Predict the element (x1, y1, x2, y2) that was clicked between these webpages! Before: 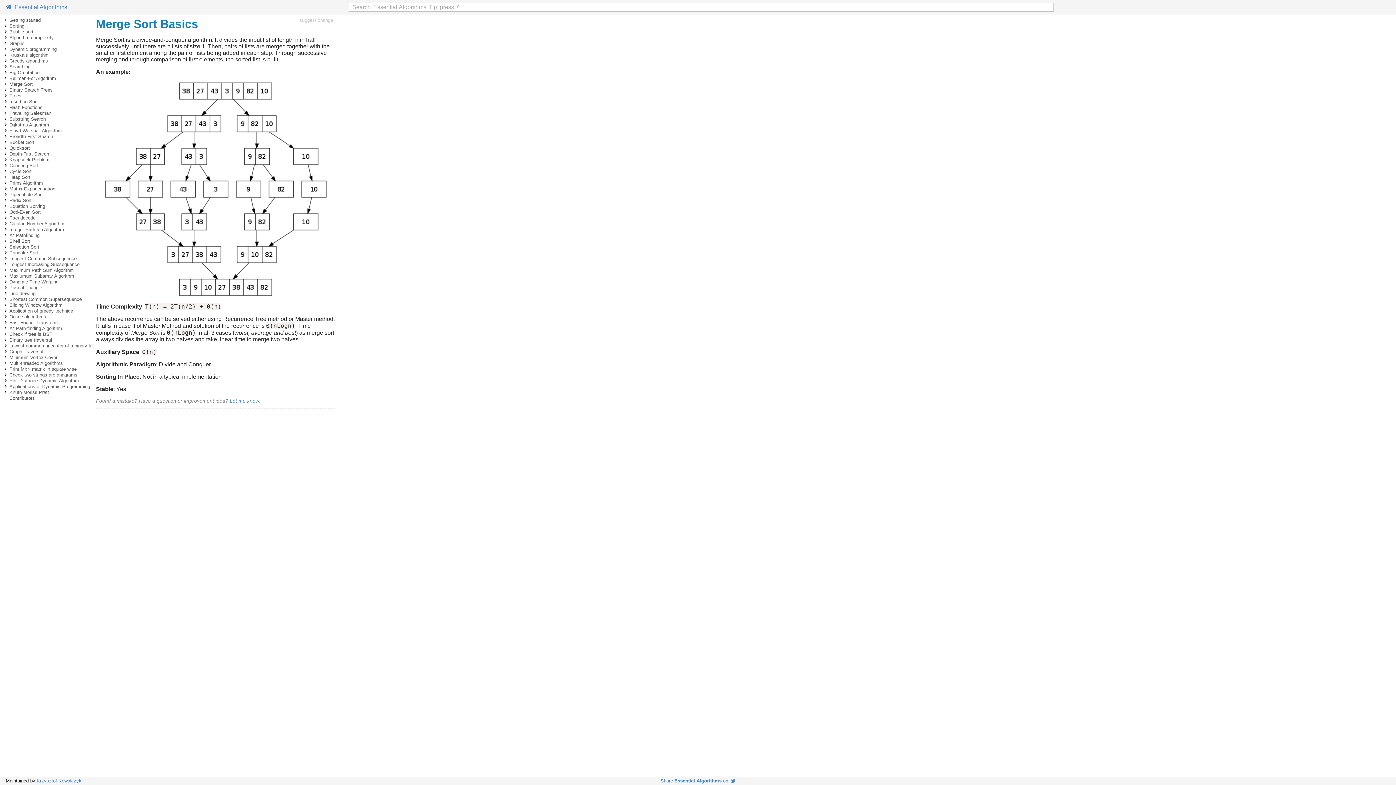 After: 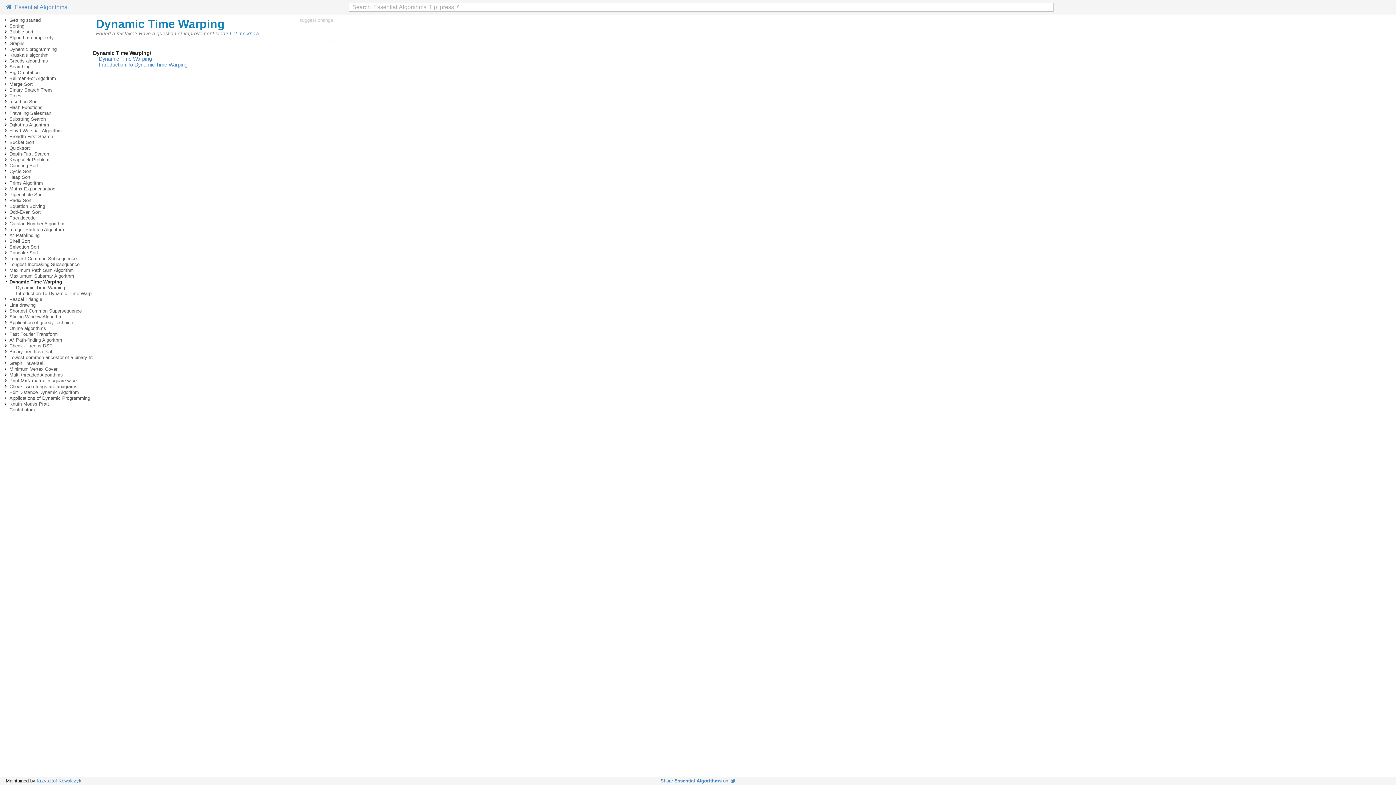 Action: bbox: (9, 279, 58, 285) label: Dynamic Time Warping